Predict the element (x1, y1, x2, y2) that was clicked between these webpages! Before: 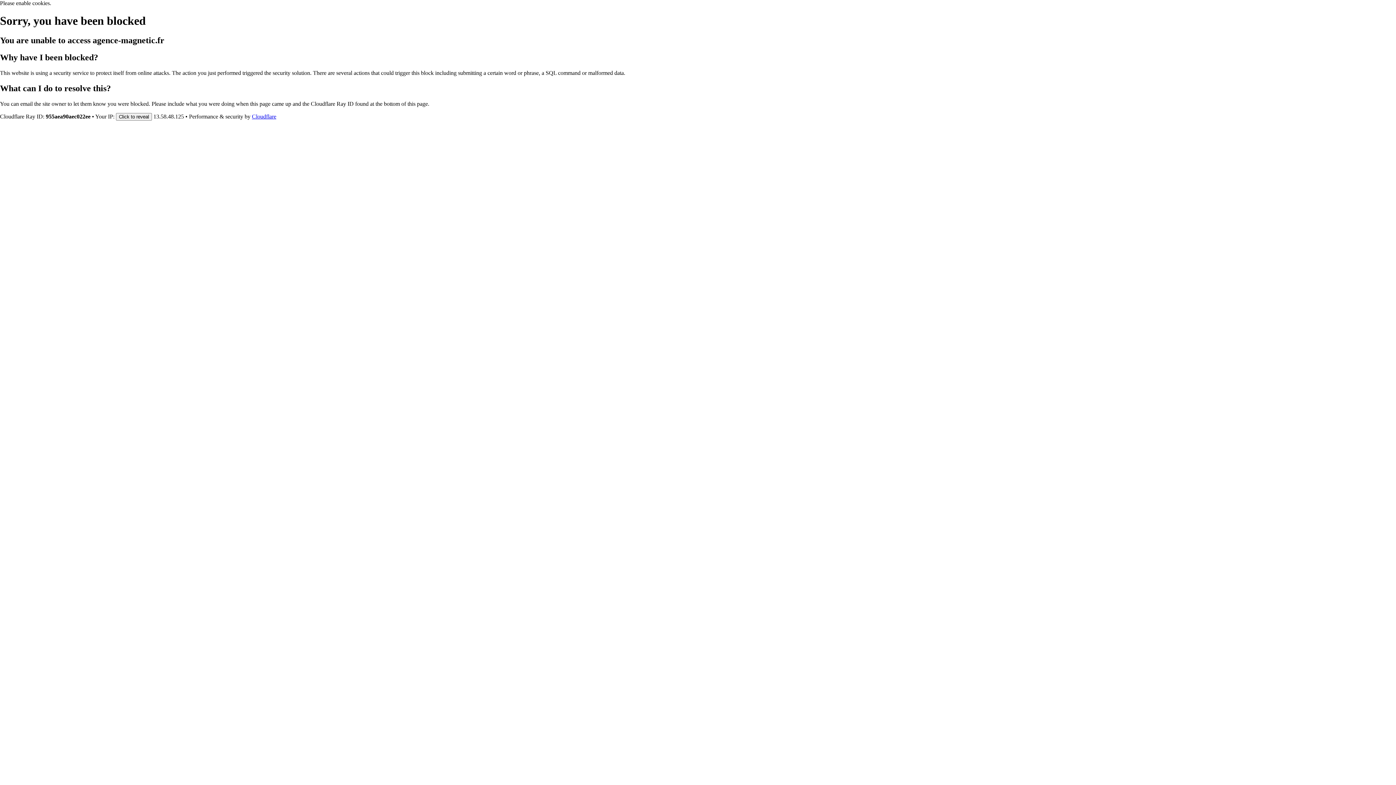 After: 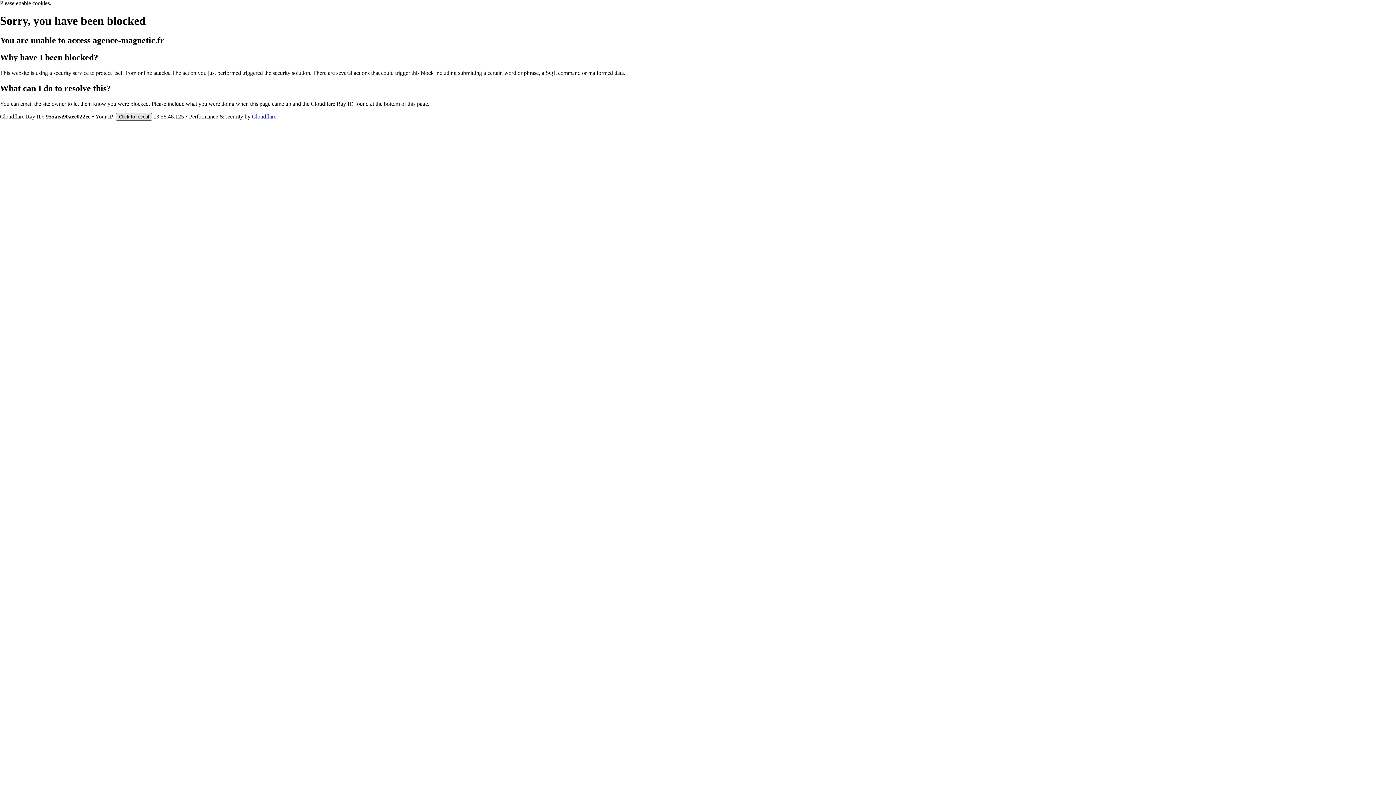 Action: label: Click to reveal bbox: (116, 112, 152, 120)